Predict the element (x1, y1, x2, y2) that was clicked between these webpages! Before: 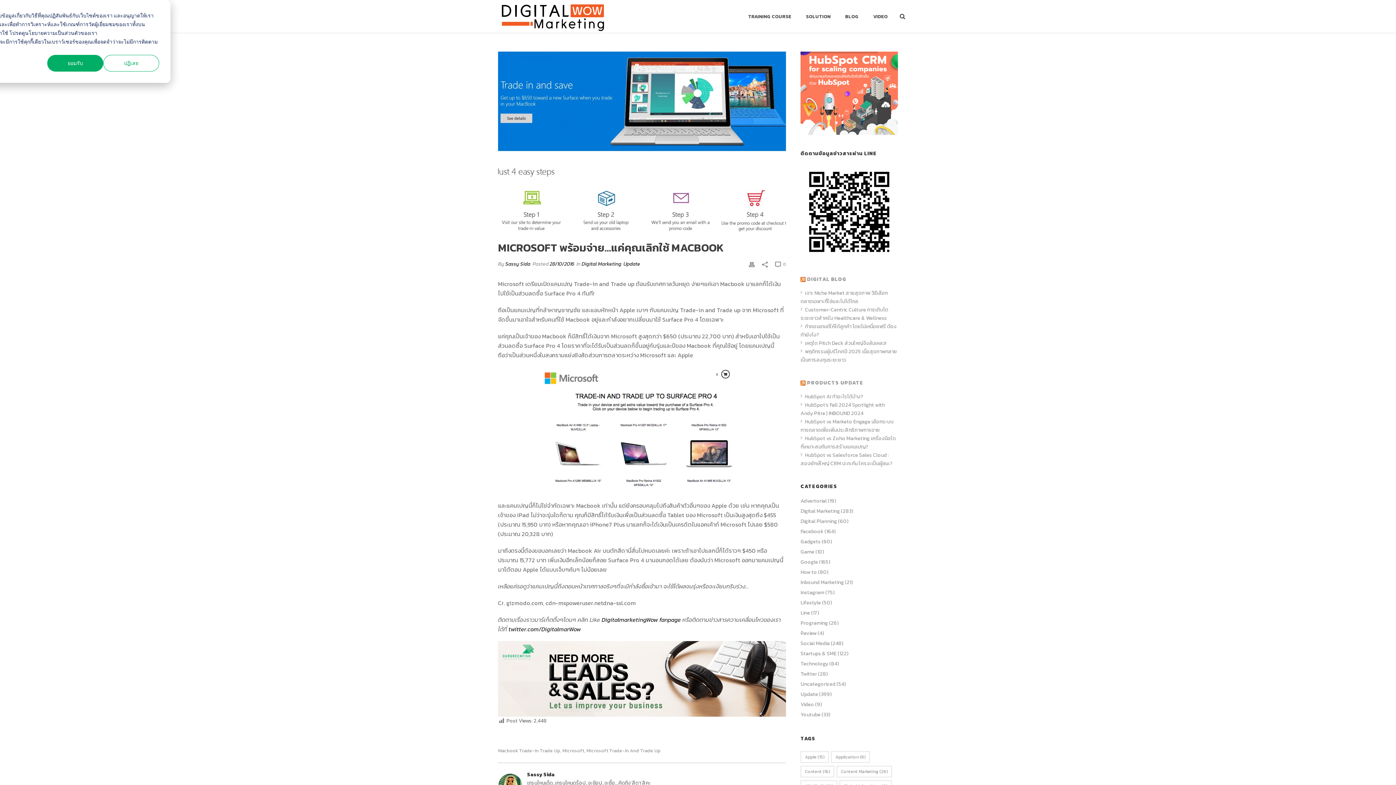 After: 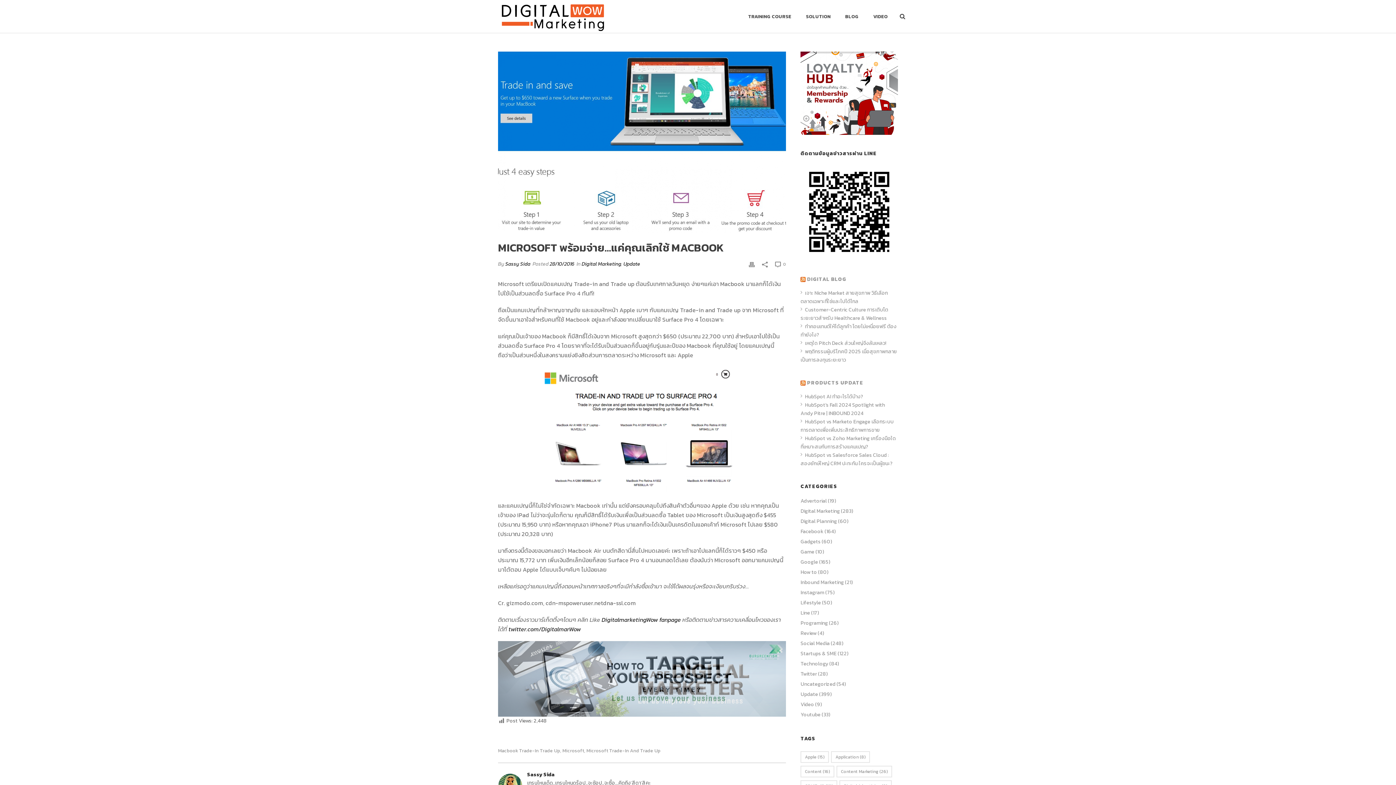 Action: label: ยอมรับ bbox: (47, 54, 103, 71)